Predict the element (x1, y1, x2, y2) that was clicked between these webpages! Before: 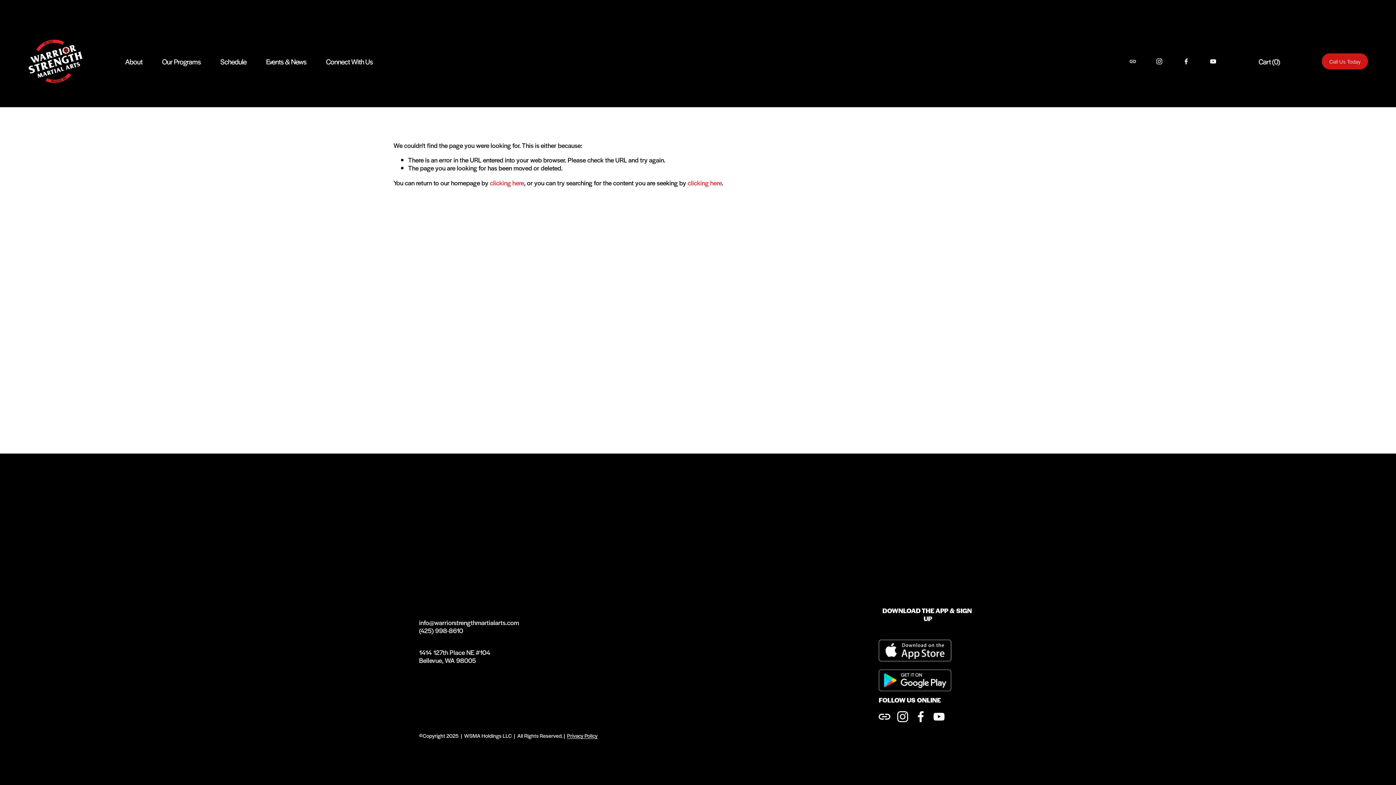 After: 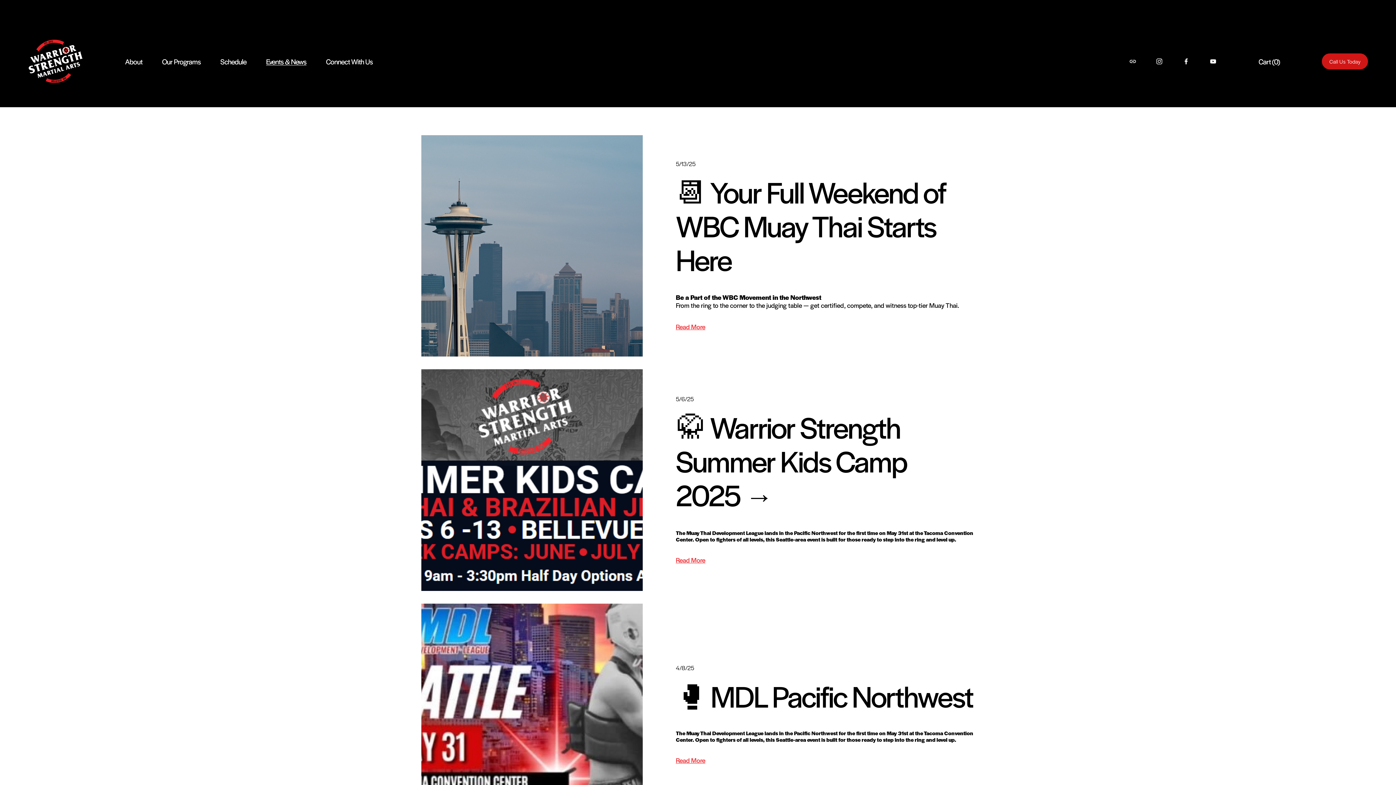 Action: label: Events & News bbox: (266, 56, 306, 66)